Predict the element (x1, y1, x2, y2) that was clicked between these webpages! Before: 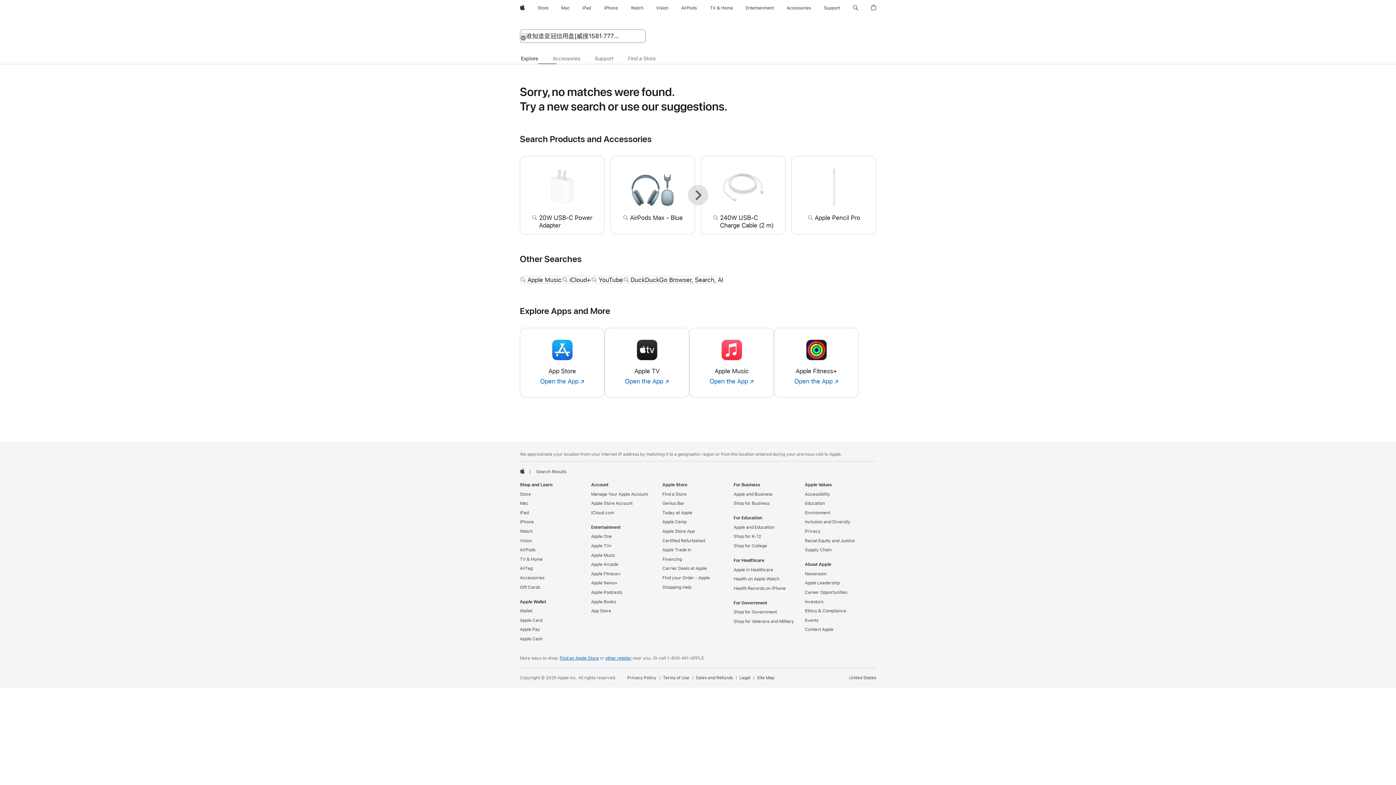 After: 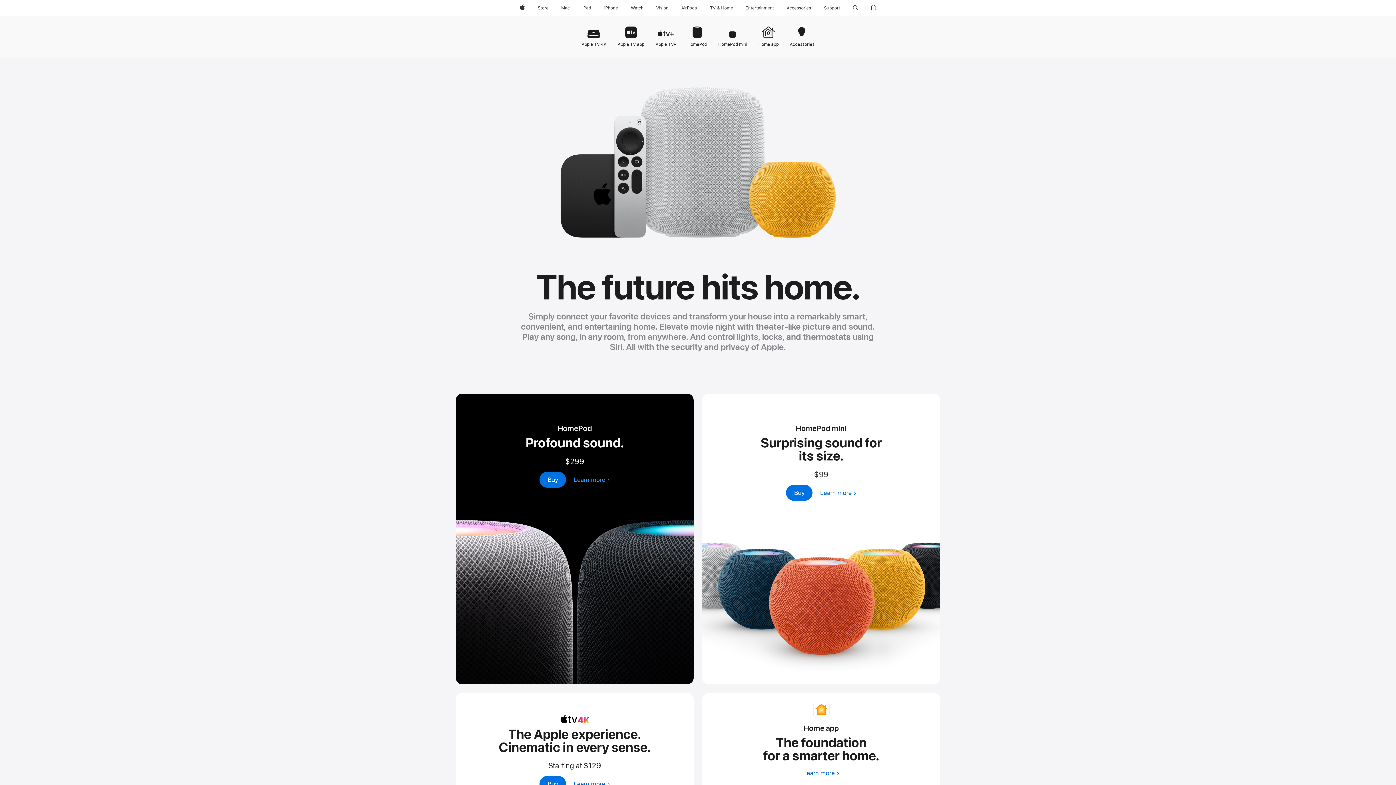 Action: label: TV & Home bbox: (520, 556, 542, 562)